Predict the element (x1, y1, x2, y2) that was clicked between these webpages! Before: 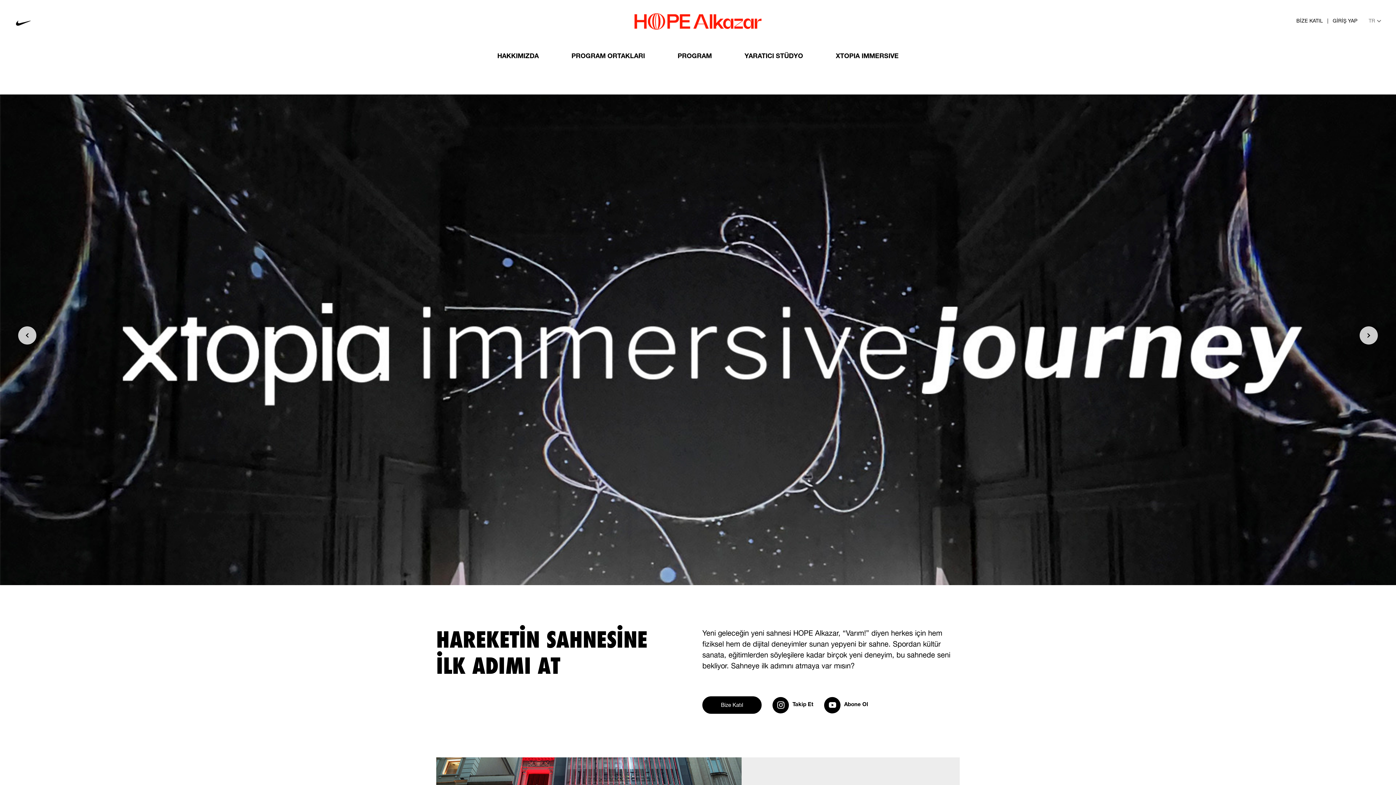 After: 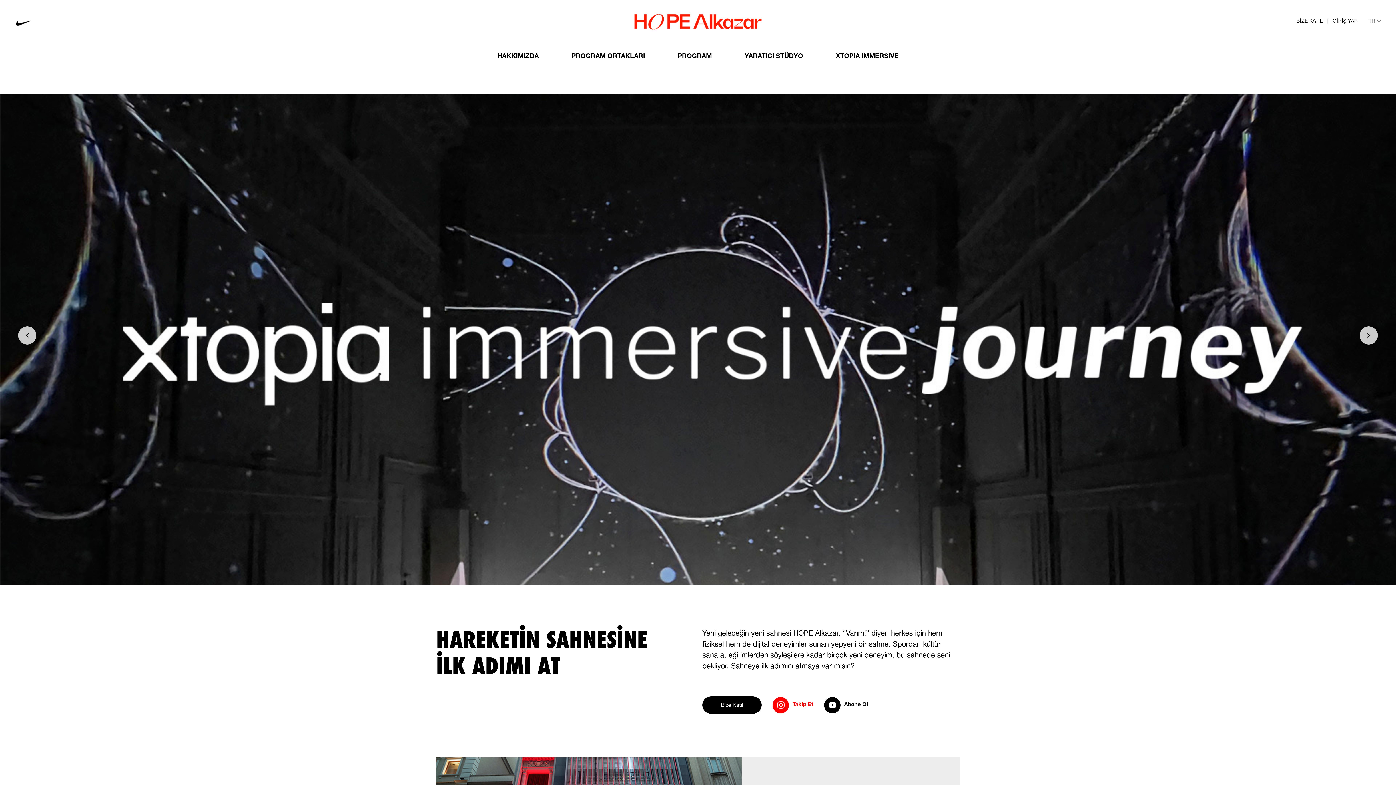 Action: bbox: (772, 697, 813, 713) label: Takip Et